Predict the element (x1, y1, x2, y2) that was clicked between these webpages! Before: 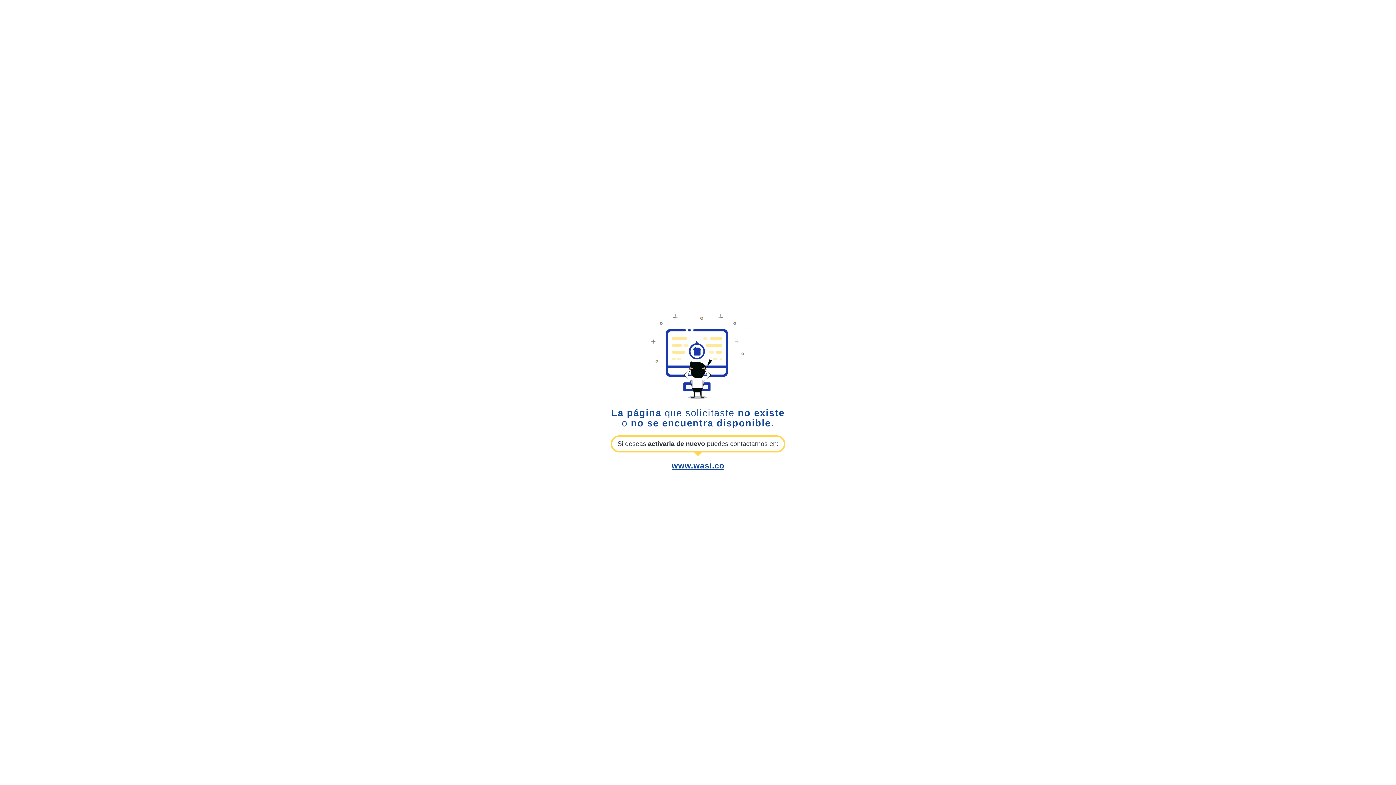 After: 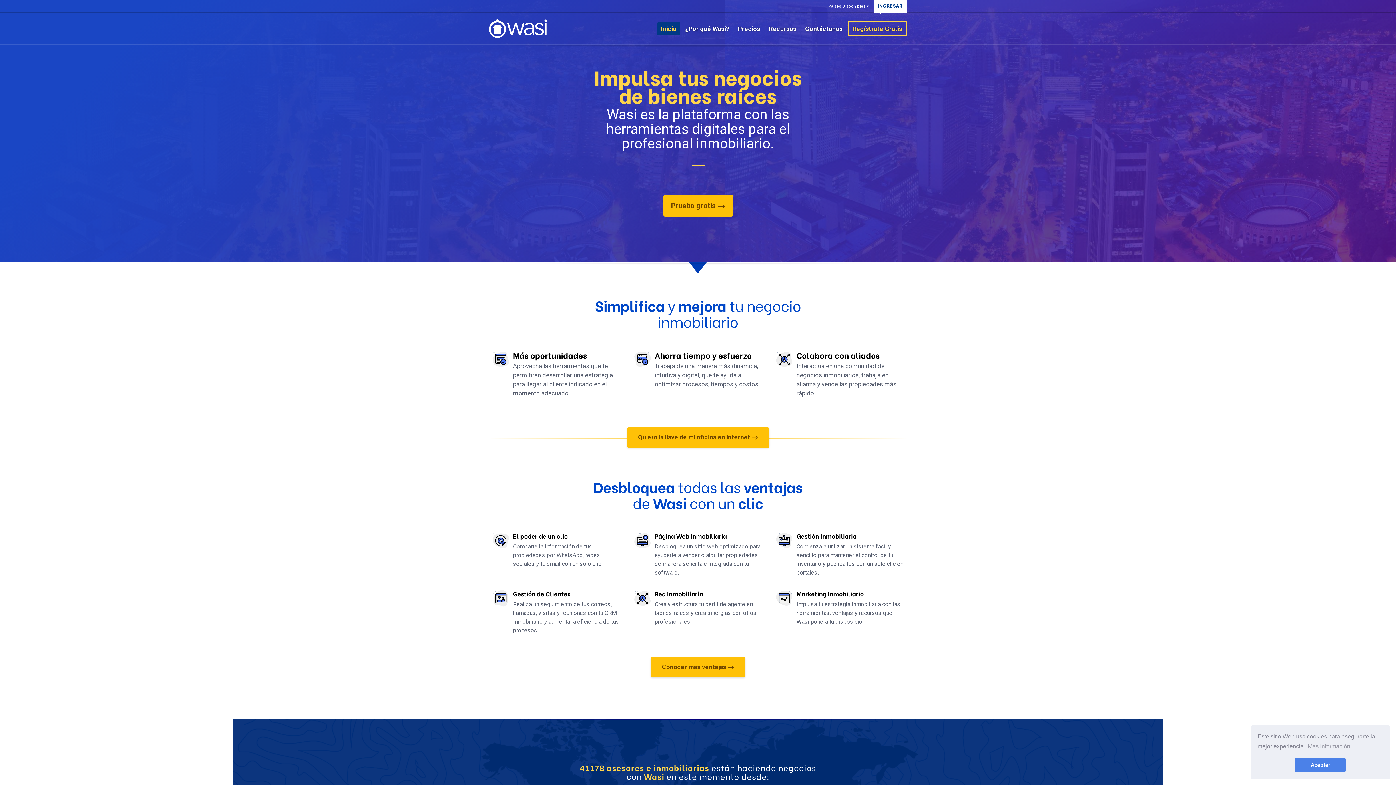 Action: bbox: (671, 461, 724, 470) label: www.wasi.co